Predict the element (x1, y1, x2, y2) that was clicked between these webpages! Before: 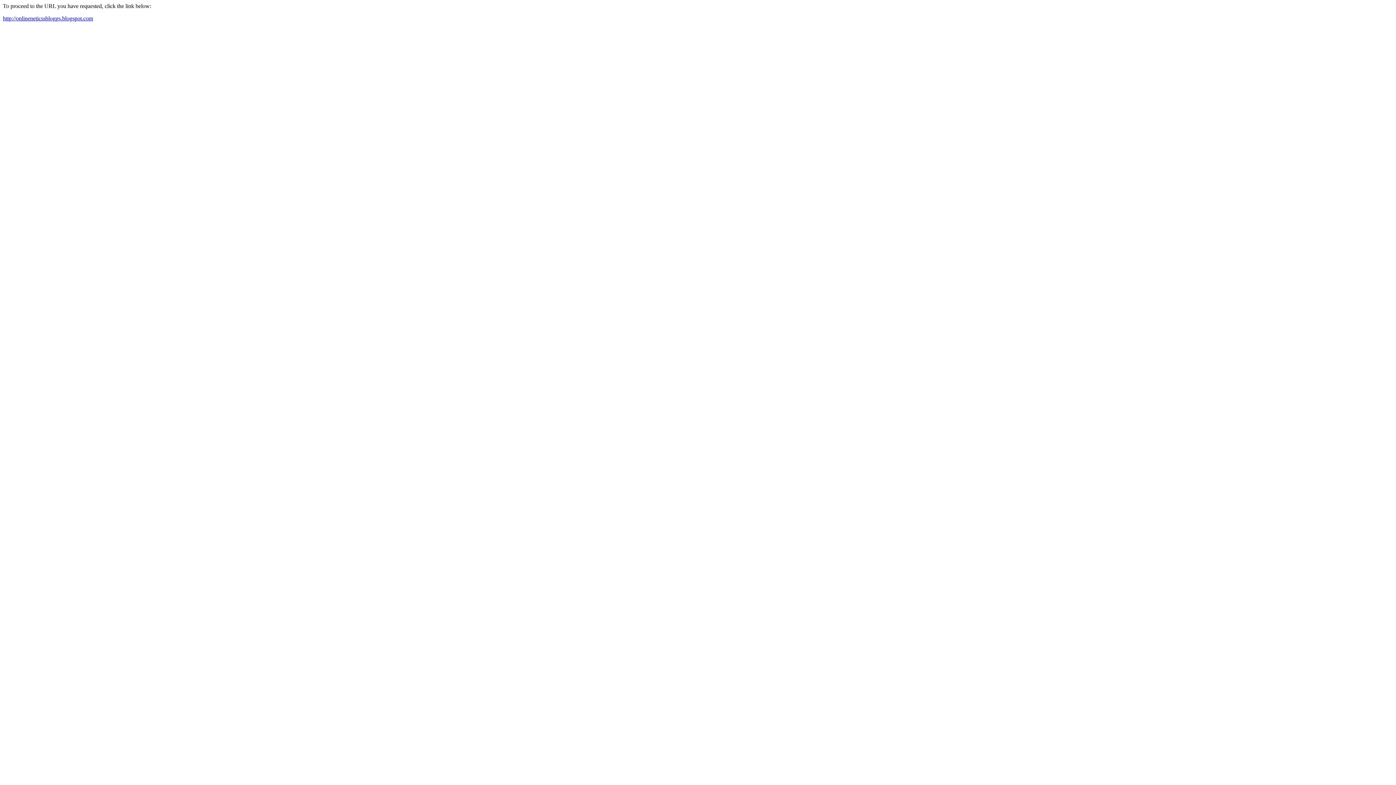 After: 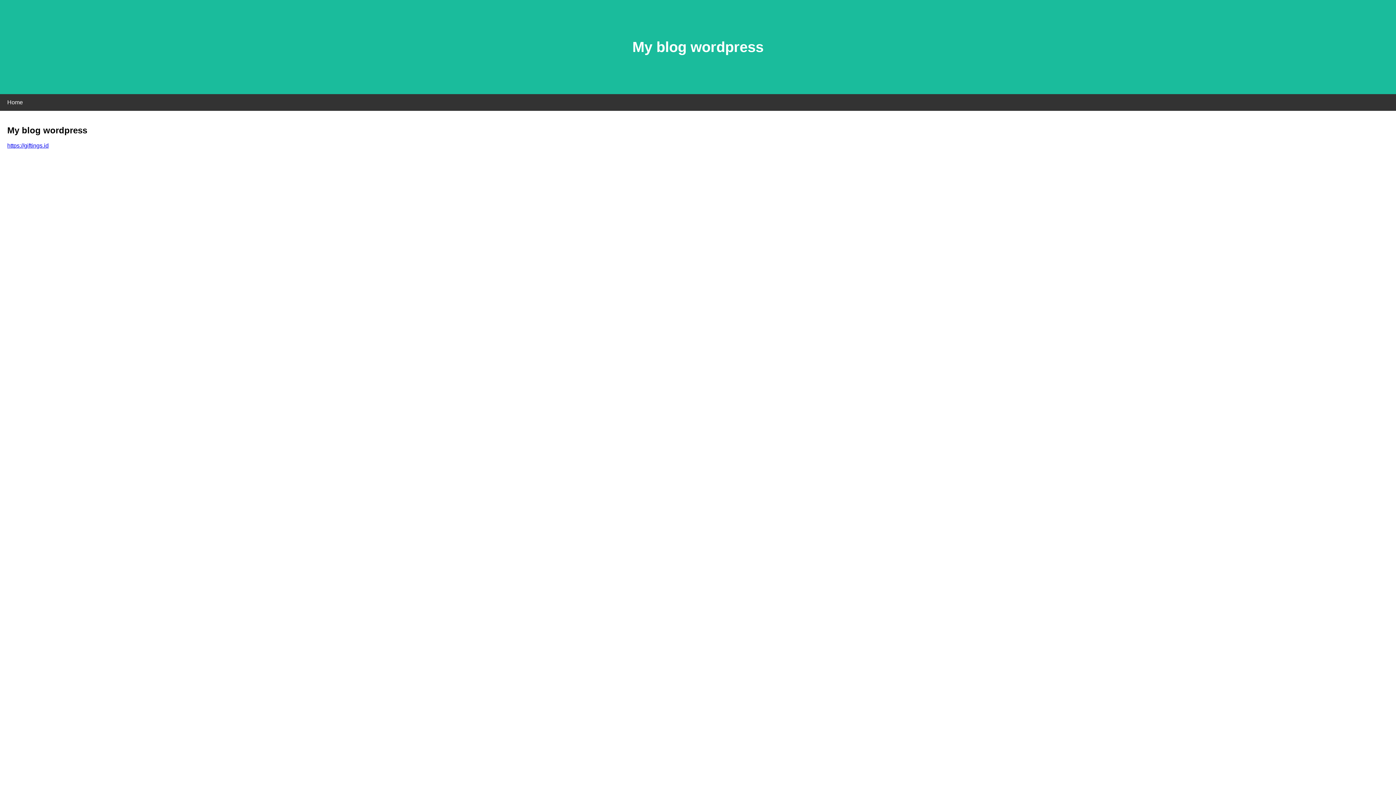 Action: label: http://onlineneticssbloggs.blogspot.com bbox: (2, 15, 93, 21)